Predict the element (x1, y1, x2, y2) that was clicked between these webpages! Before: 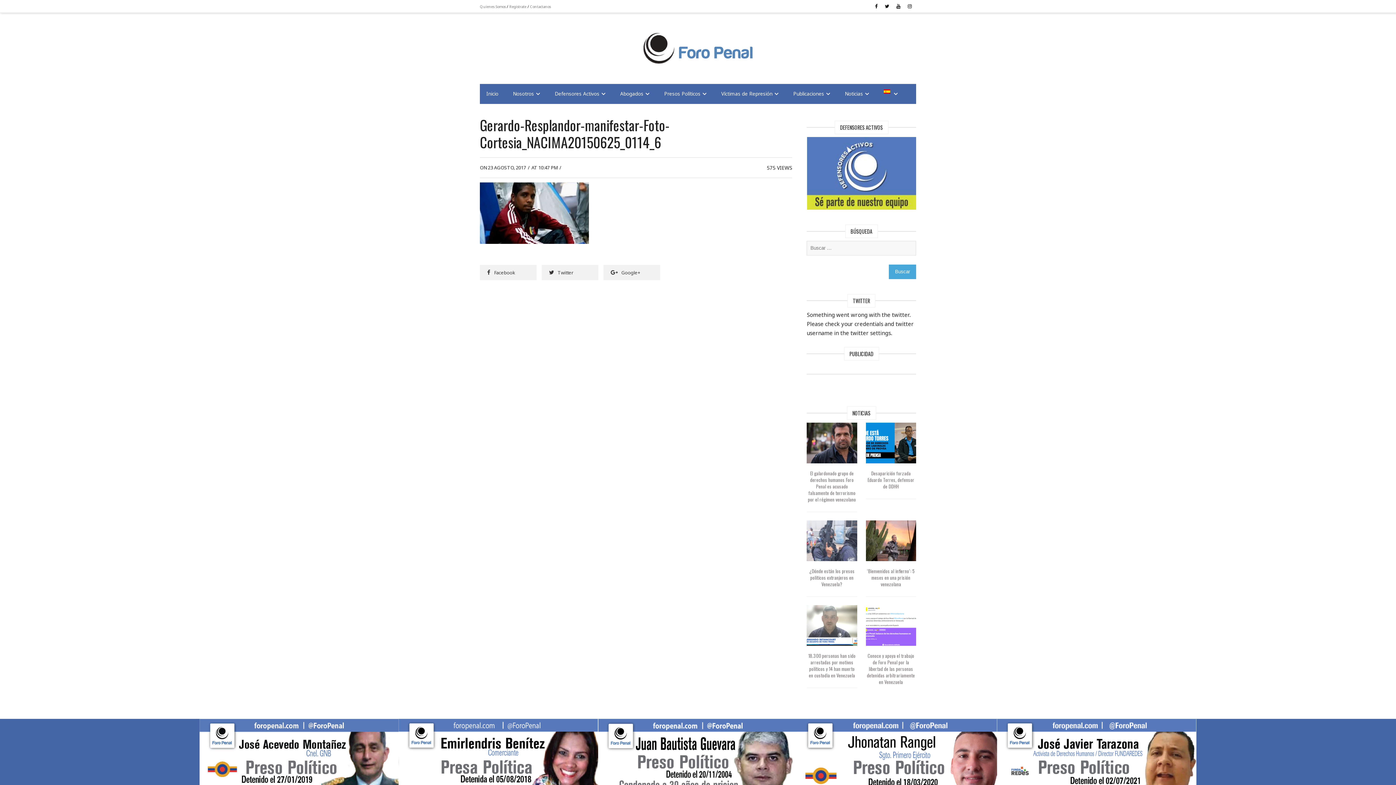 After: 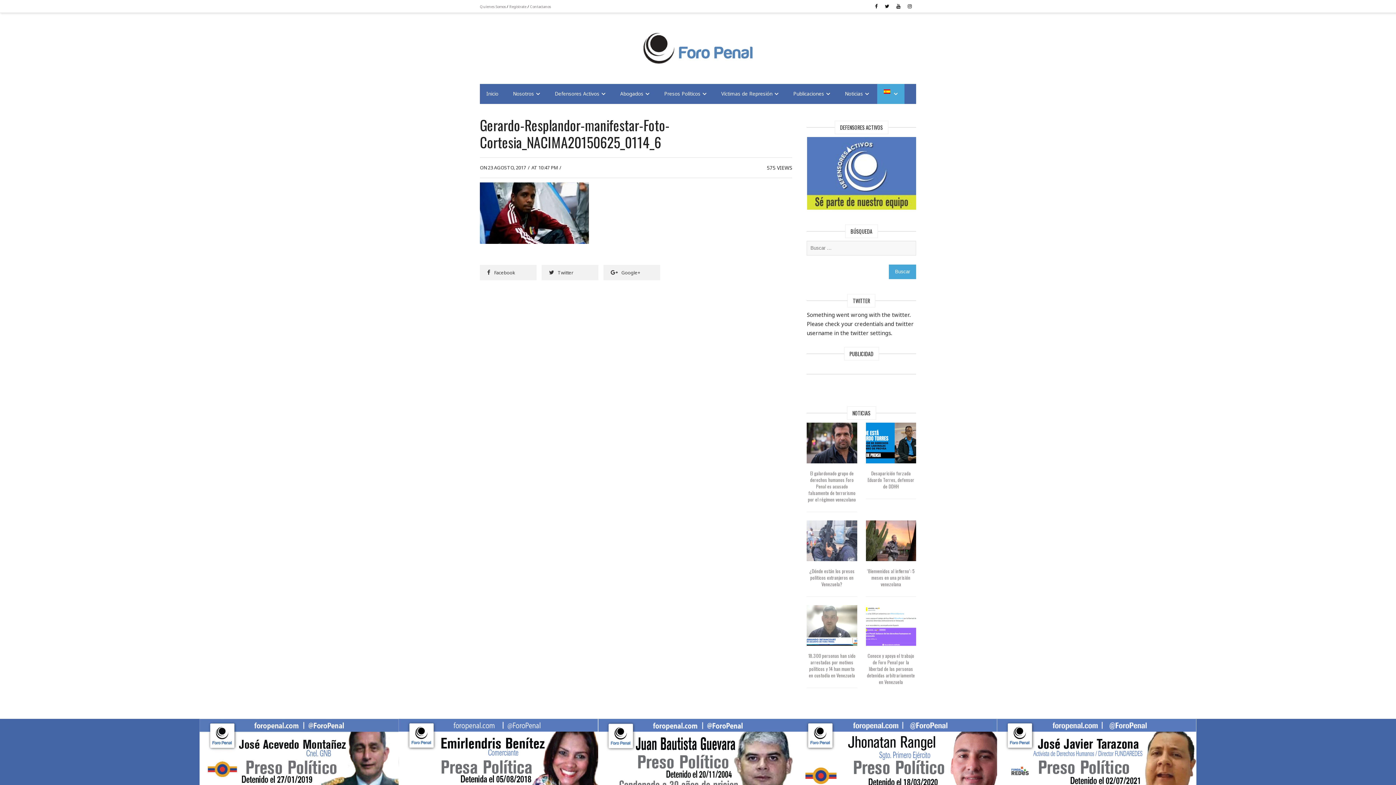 Action: bbox: (877, 84, 904, 104)